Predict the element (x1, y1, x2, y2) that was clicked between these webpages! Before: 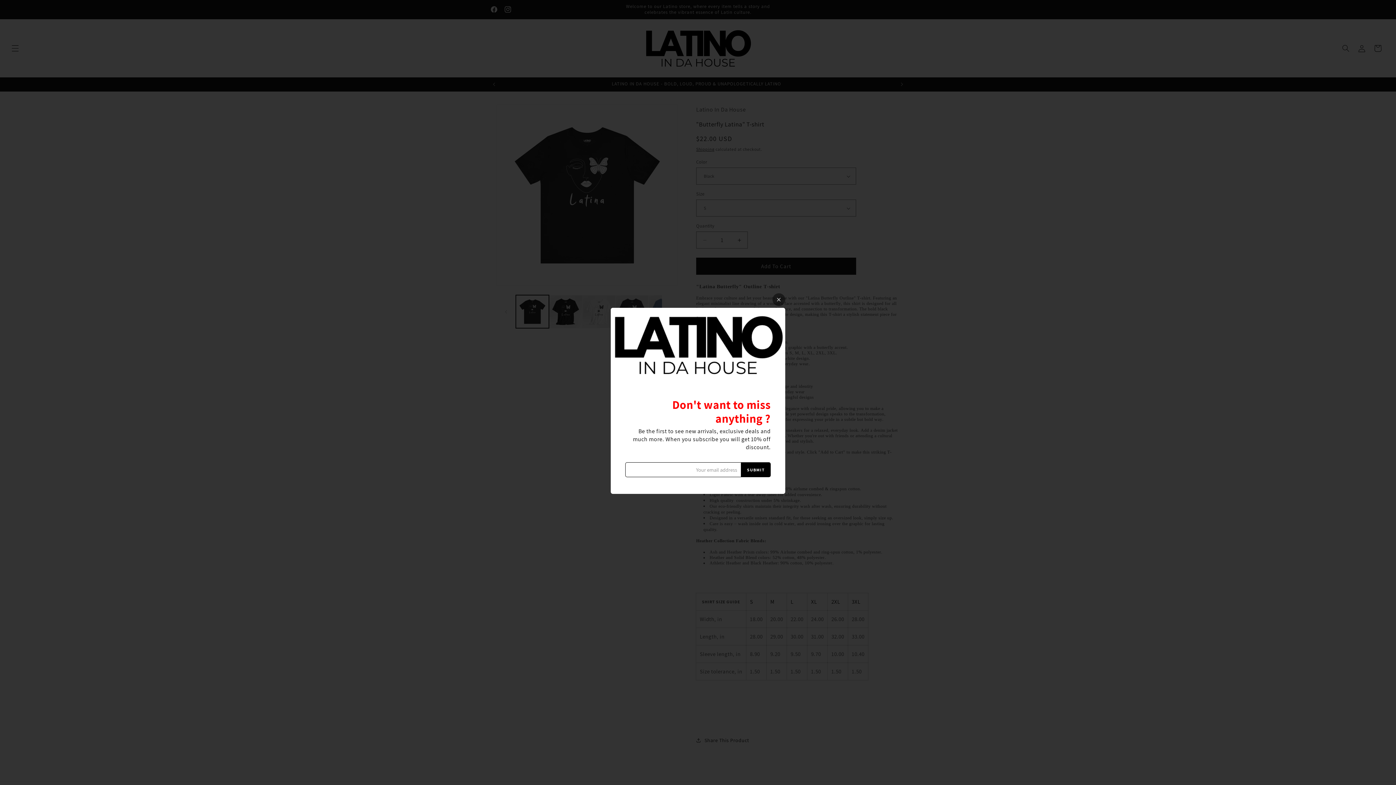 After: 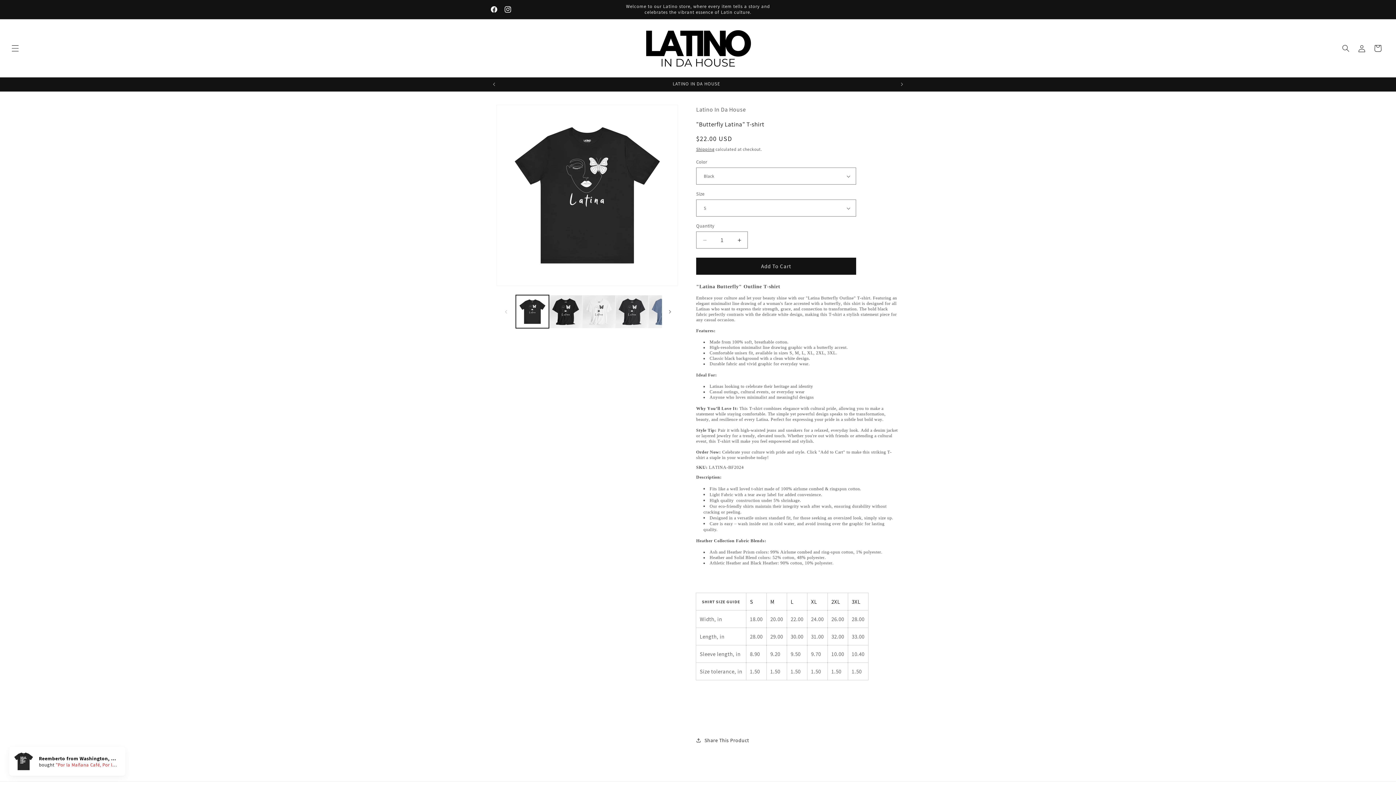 Action: bbox: (772, 293, 785, 306)